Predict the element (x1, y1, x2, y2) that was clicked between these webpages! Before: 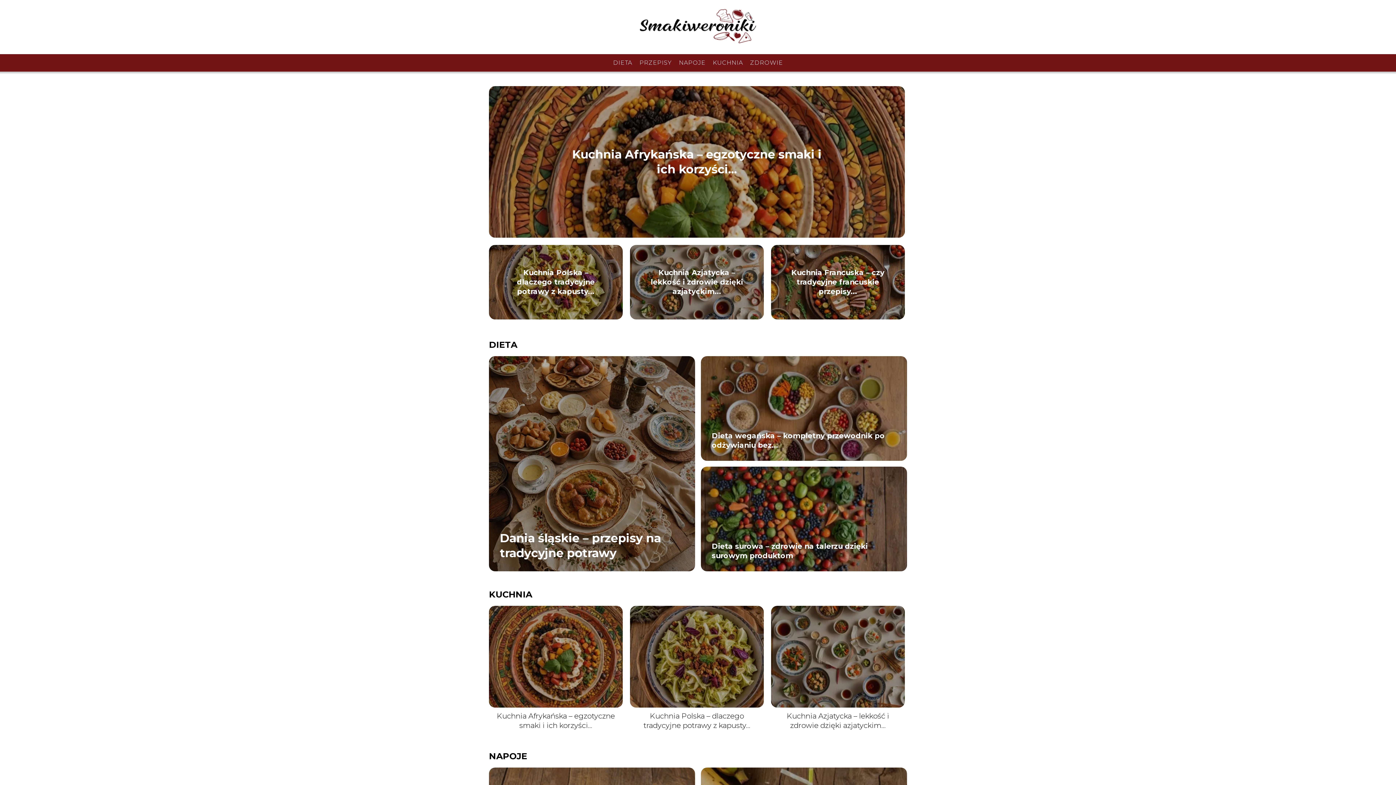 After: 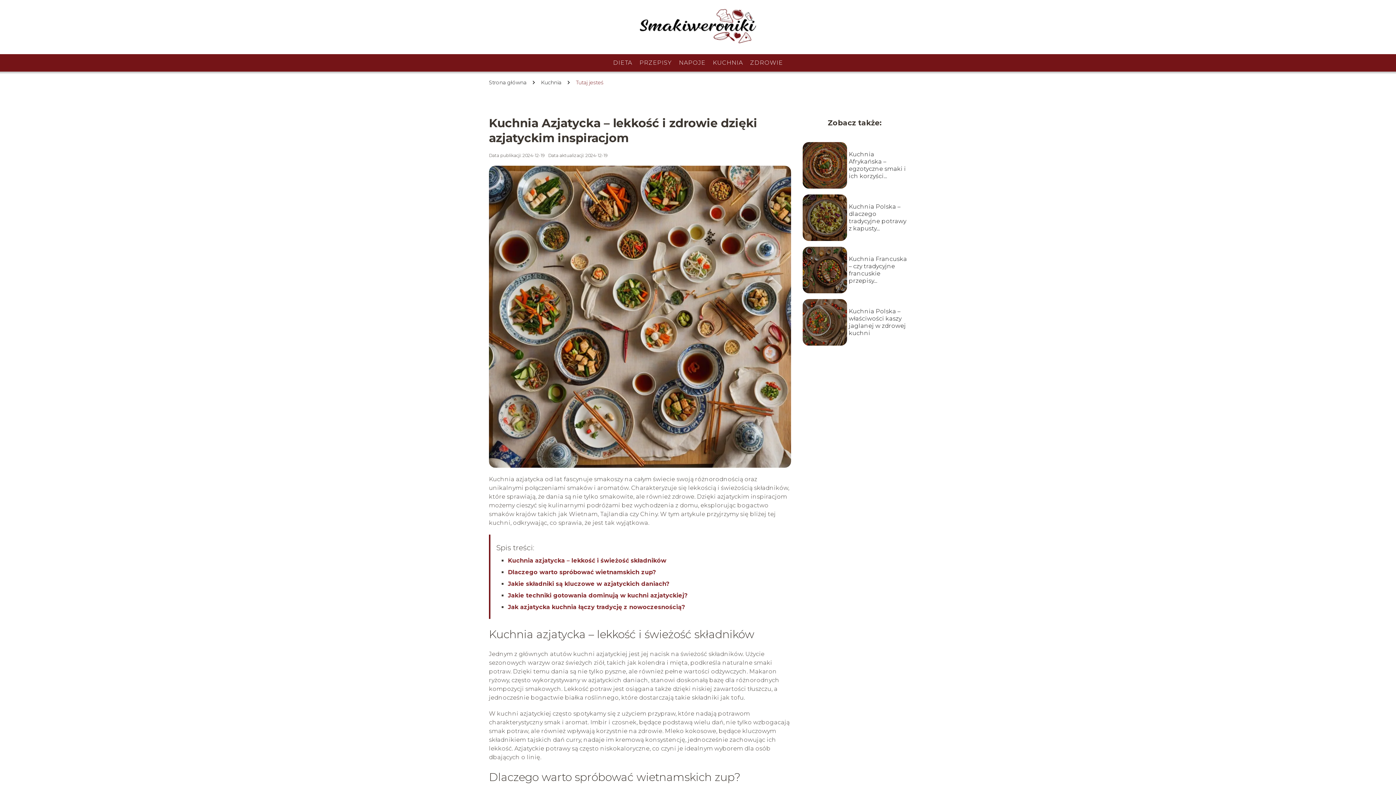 Action: bbox: (771, 606, 905, 708)